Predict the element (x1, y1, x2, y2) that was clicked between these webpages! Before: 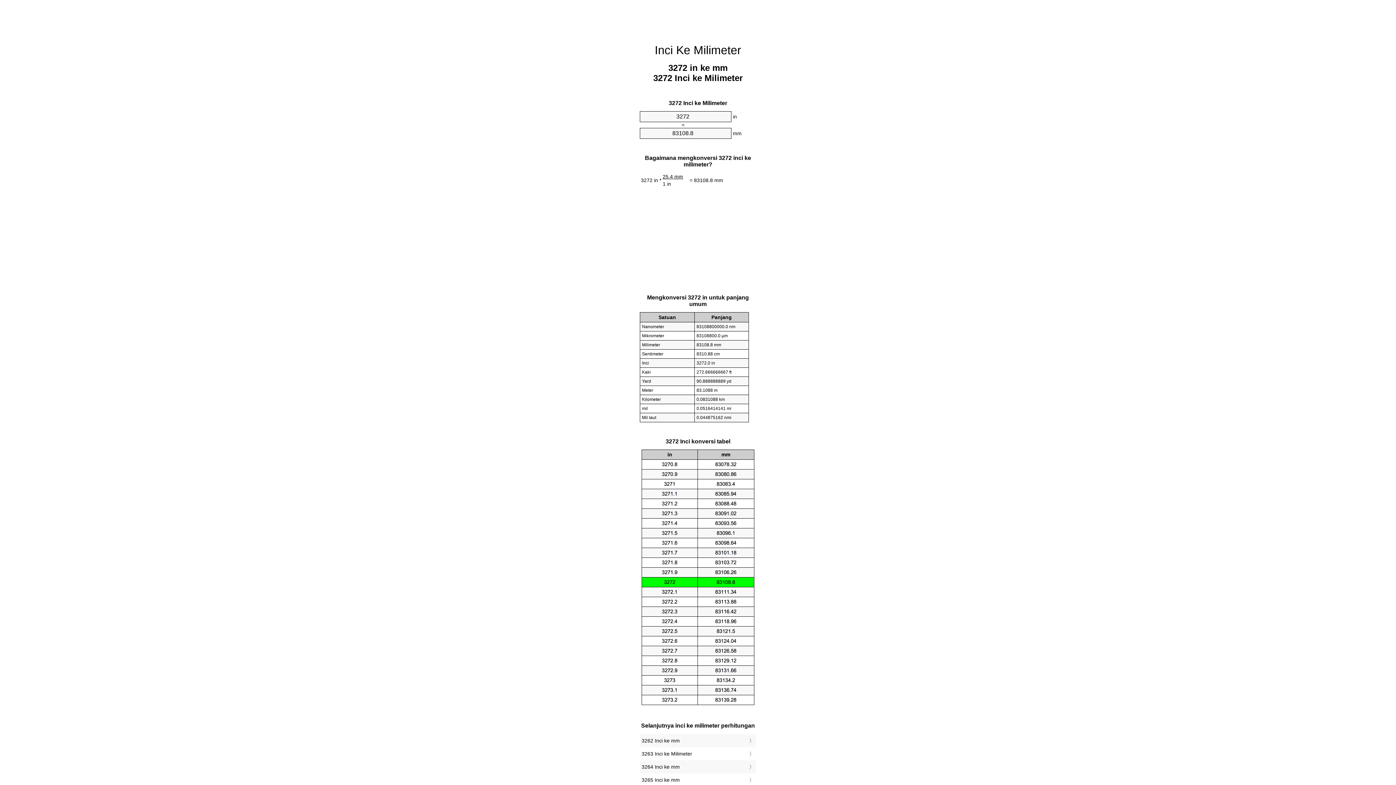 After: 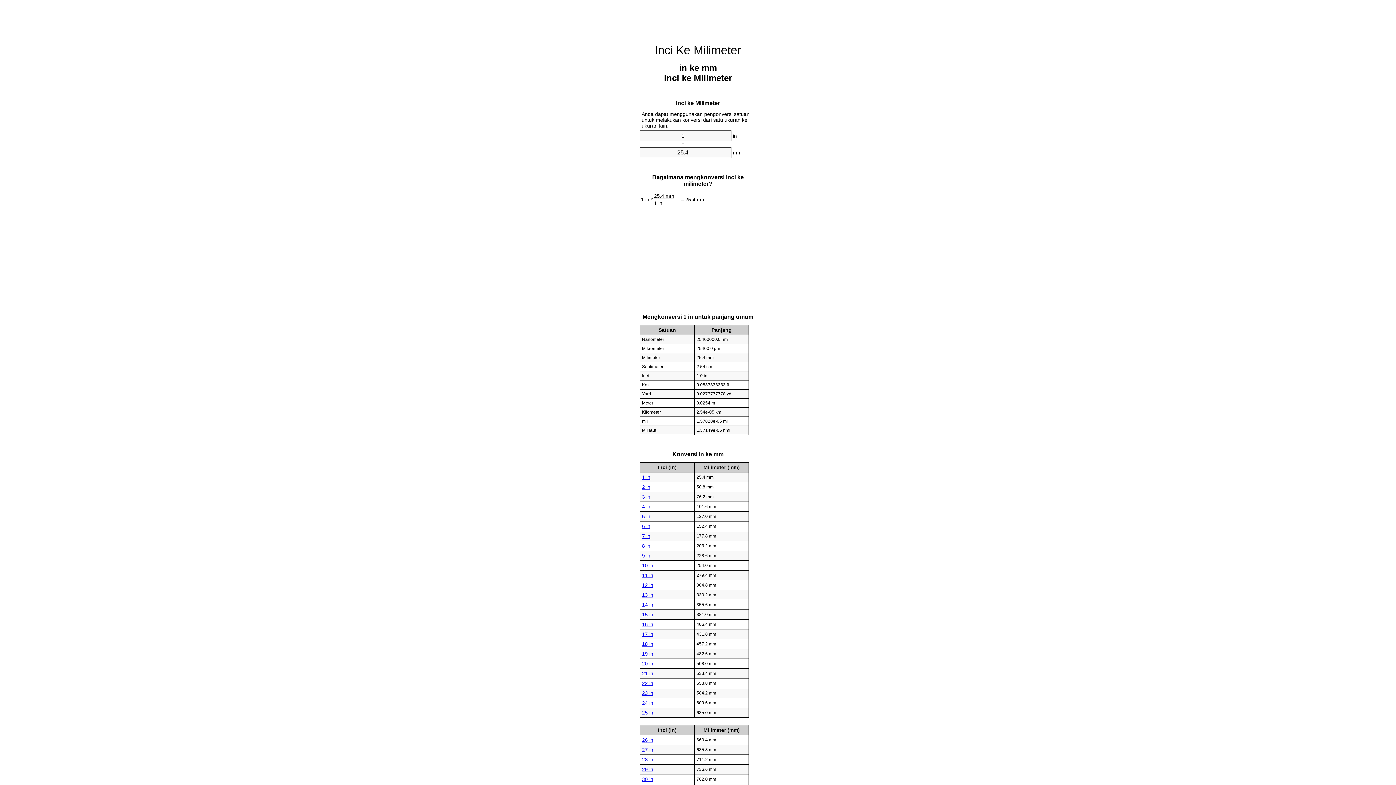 Action: label: Inci Ke Milimeter bbox: (654, 43, 741, 56)